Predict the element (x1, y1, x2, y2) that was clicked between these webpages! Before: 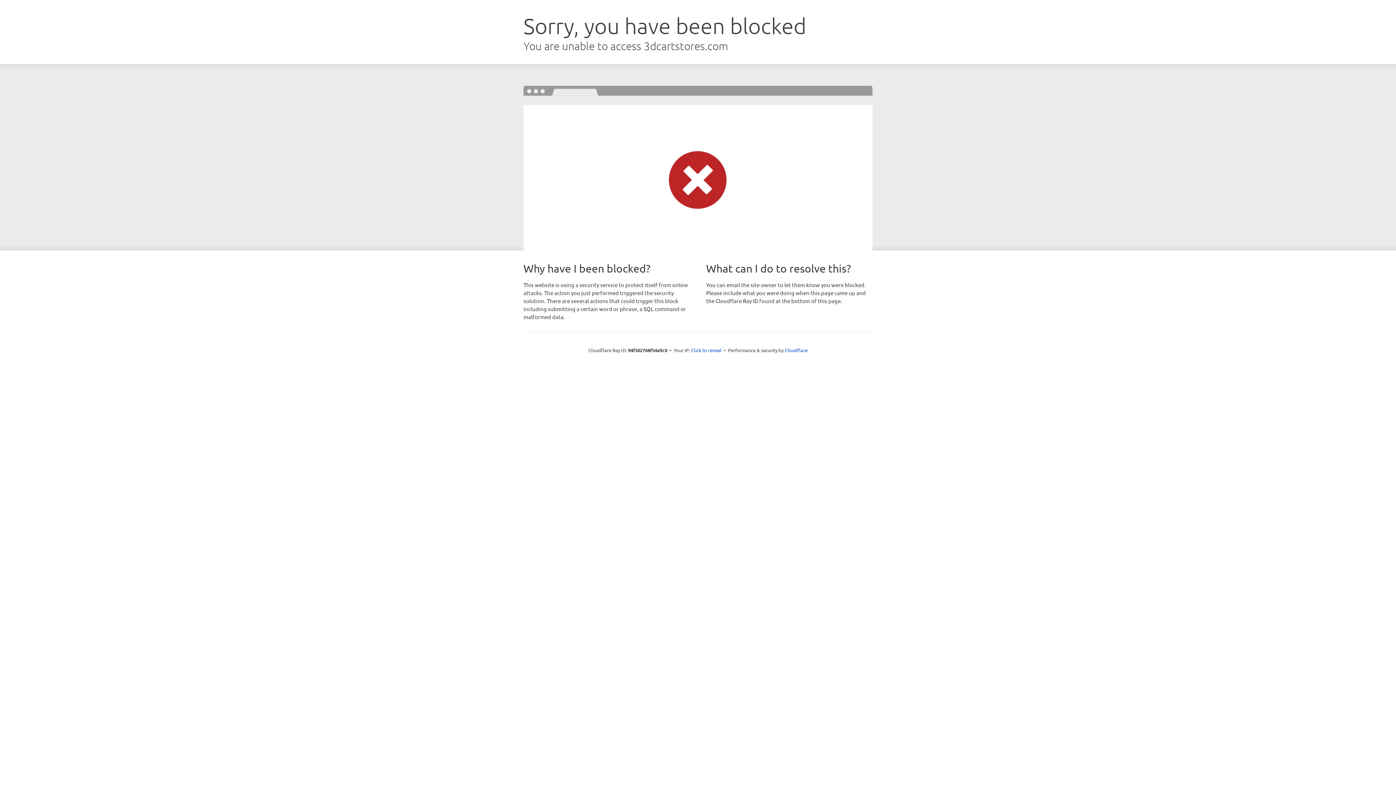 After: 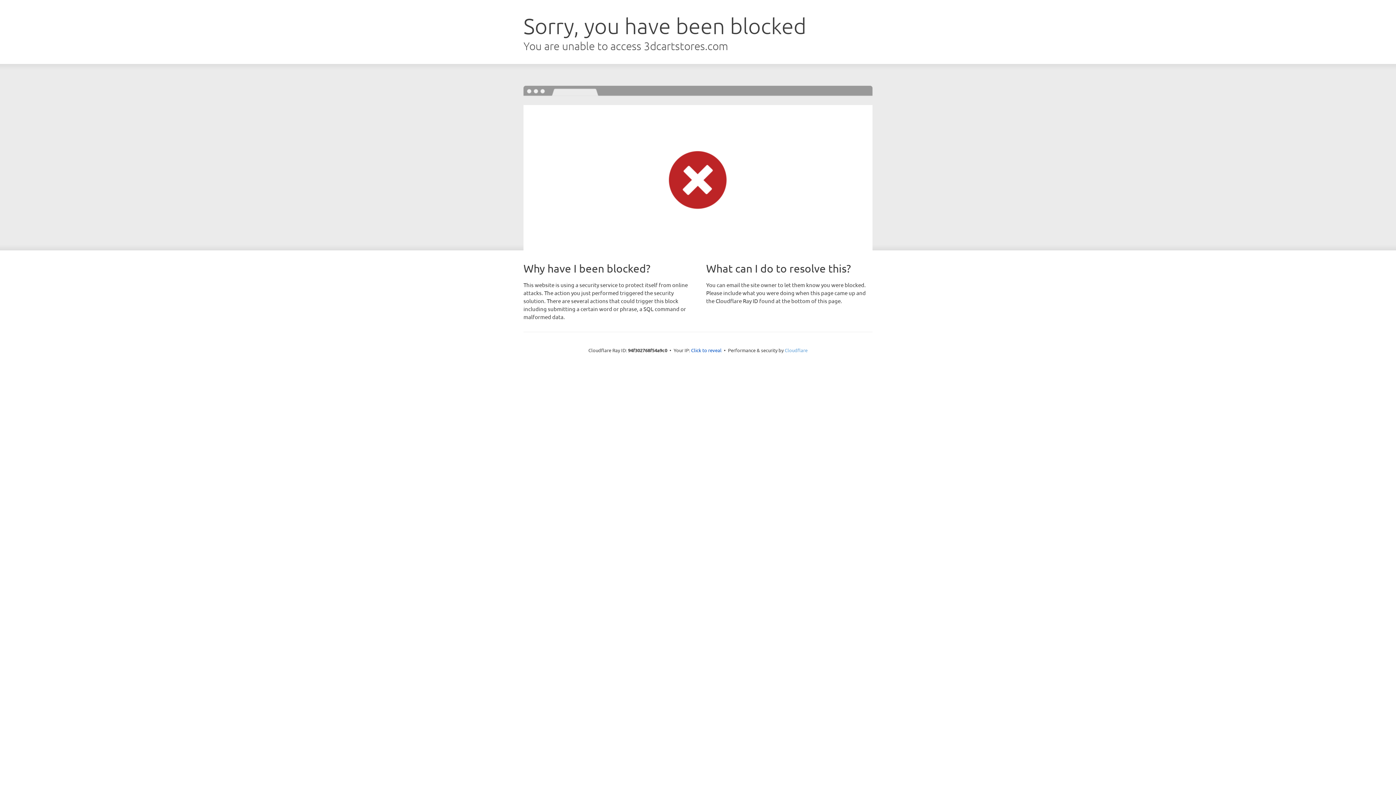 Action: bbox: (784, 347, 807, 353) label: Cloudflare